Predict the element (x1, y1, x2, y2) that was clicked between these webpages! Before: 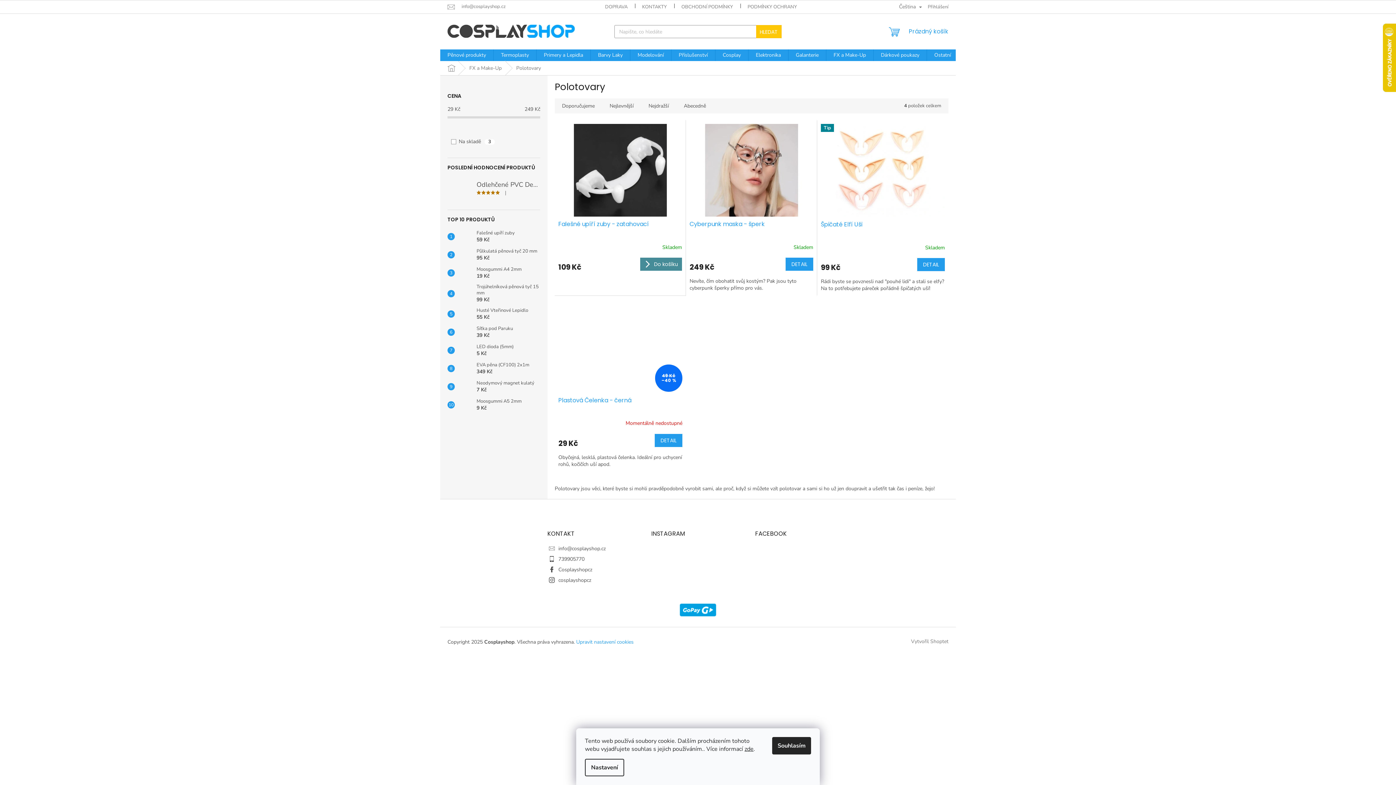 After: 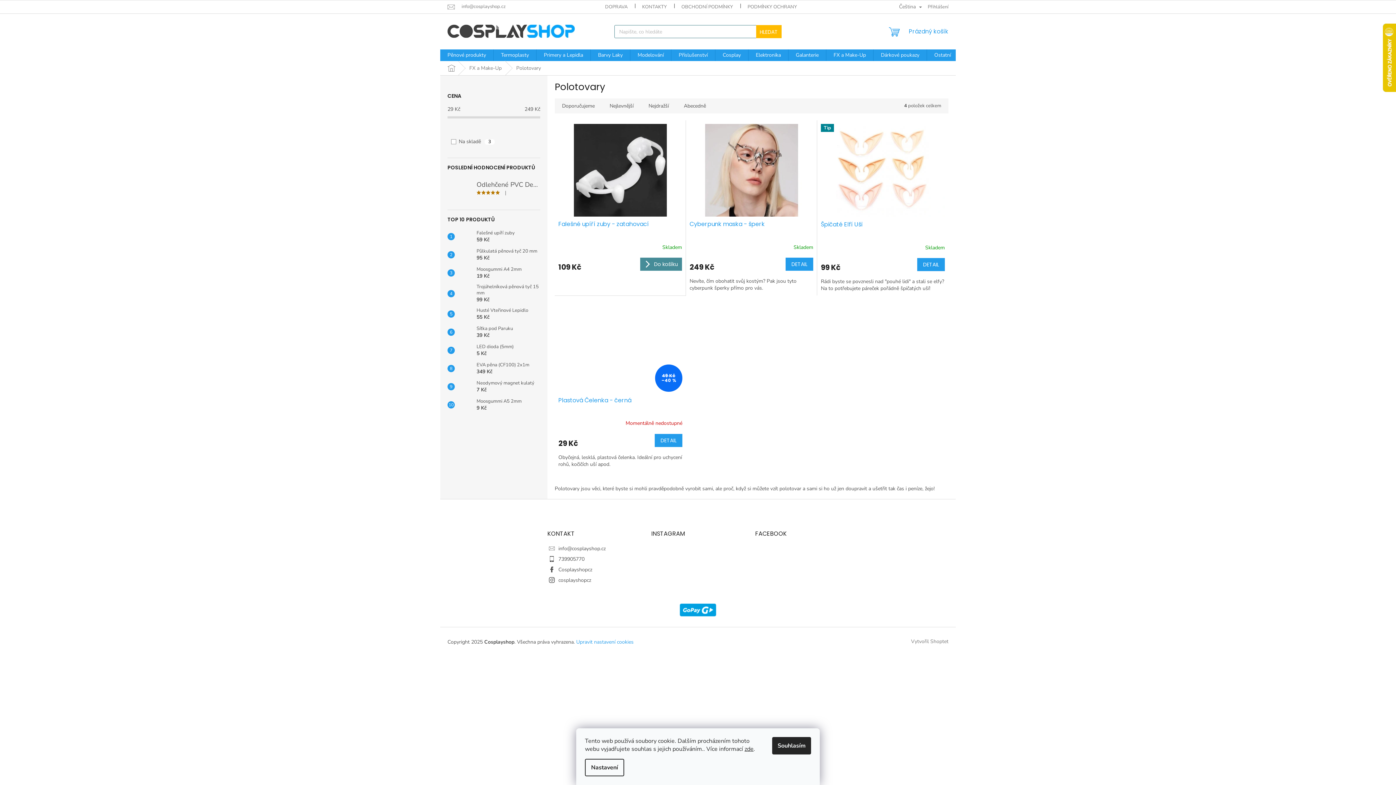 Action: label: HLEDAT bbox: (756, 25, 781, 38)